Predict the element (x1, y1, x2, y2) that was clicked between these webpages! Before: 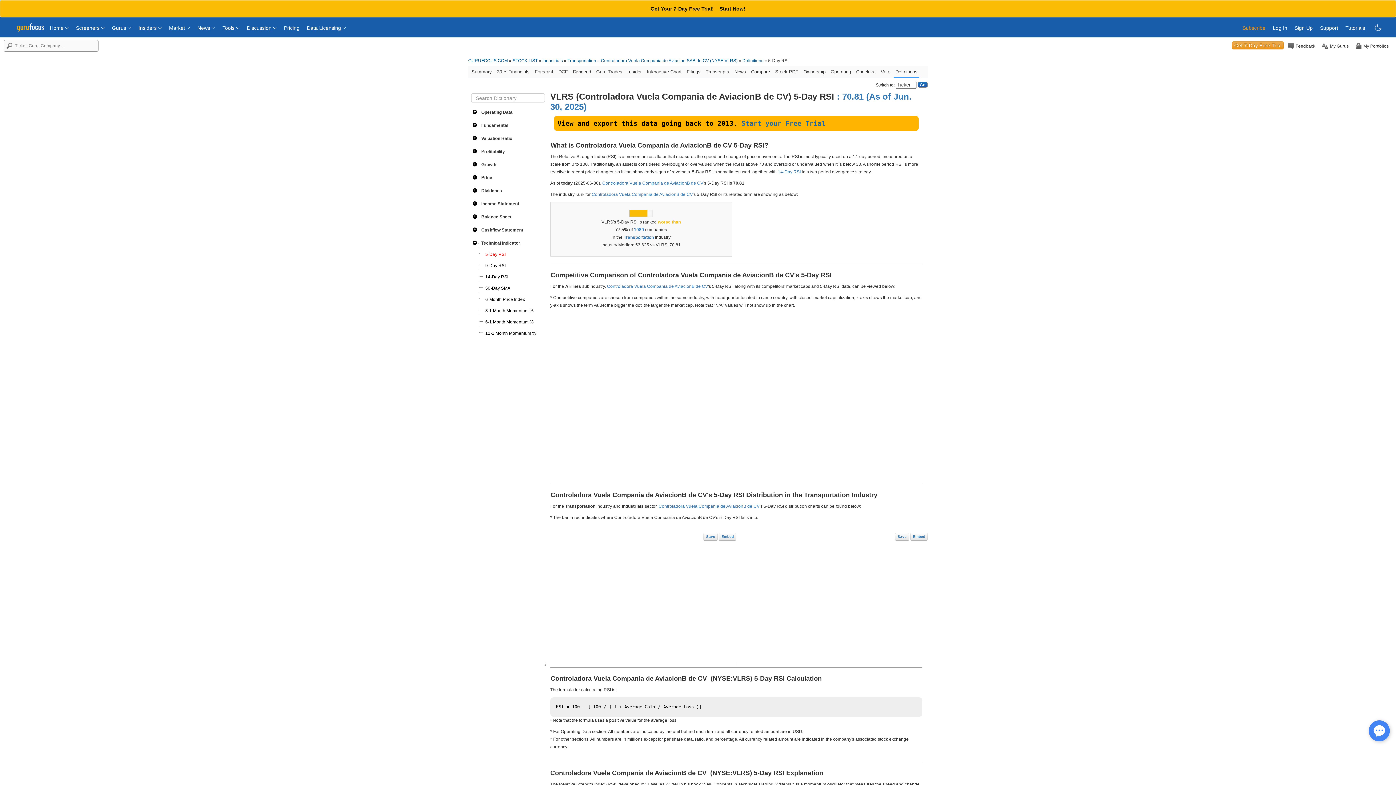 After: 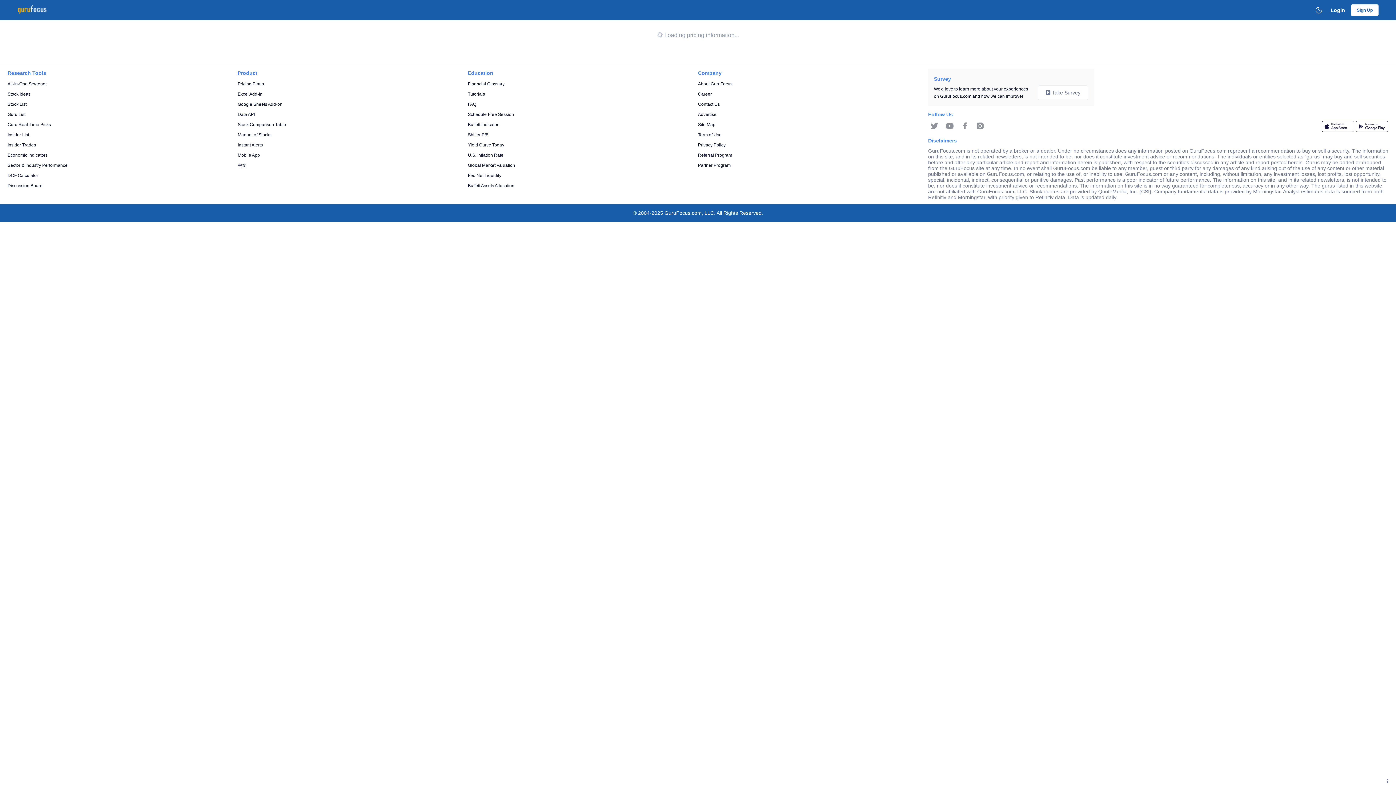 Action: bbox: (284, 18, 299, 30) label: Pricing